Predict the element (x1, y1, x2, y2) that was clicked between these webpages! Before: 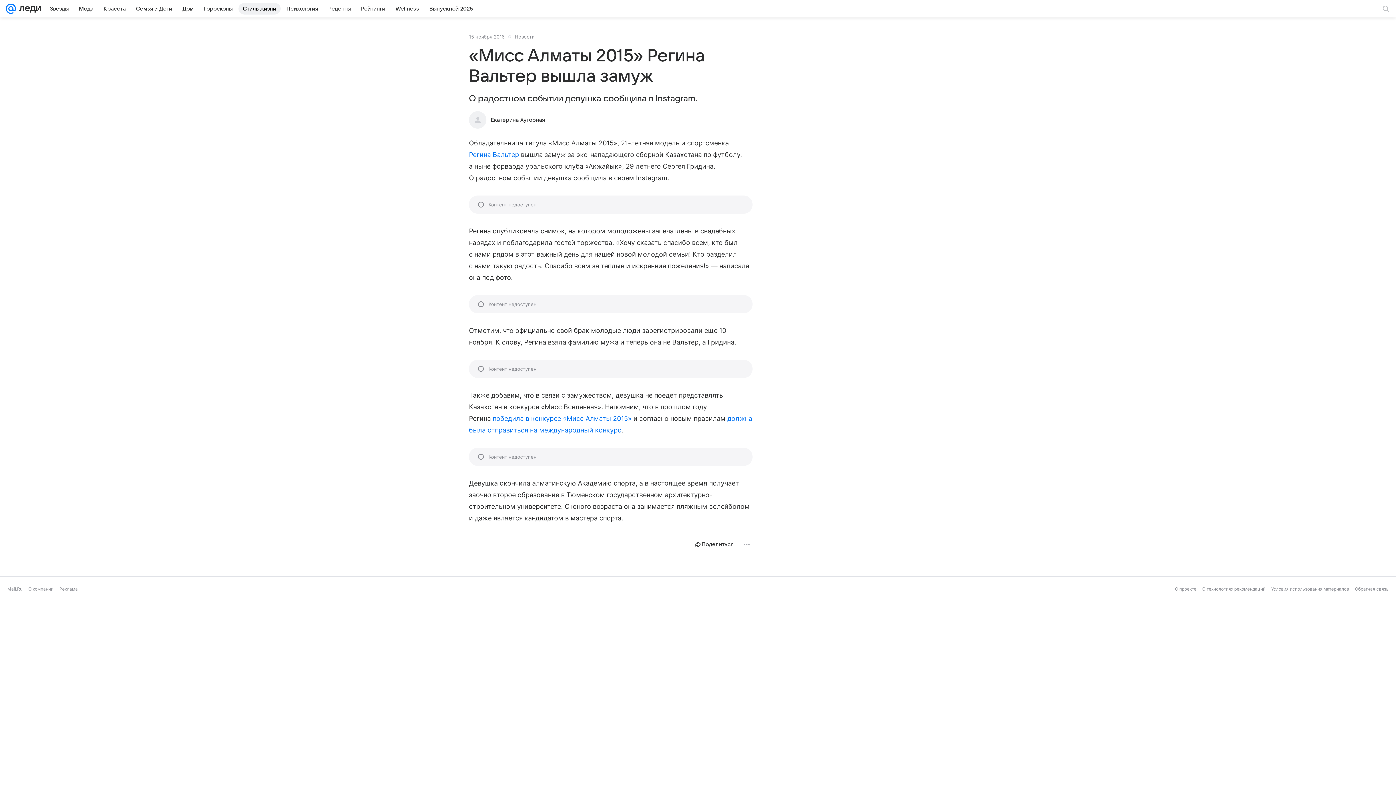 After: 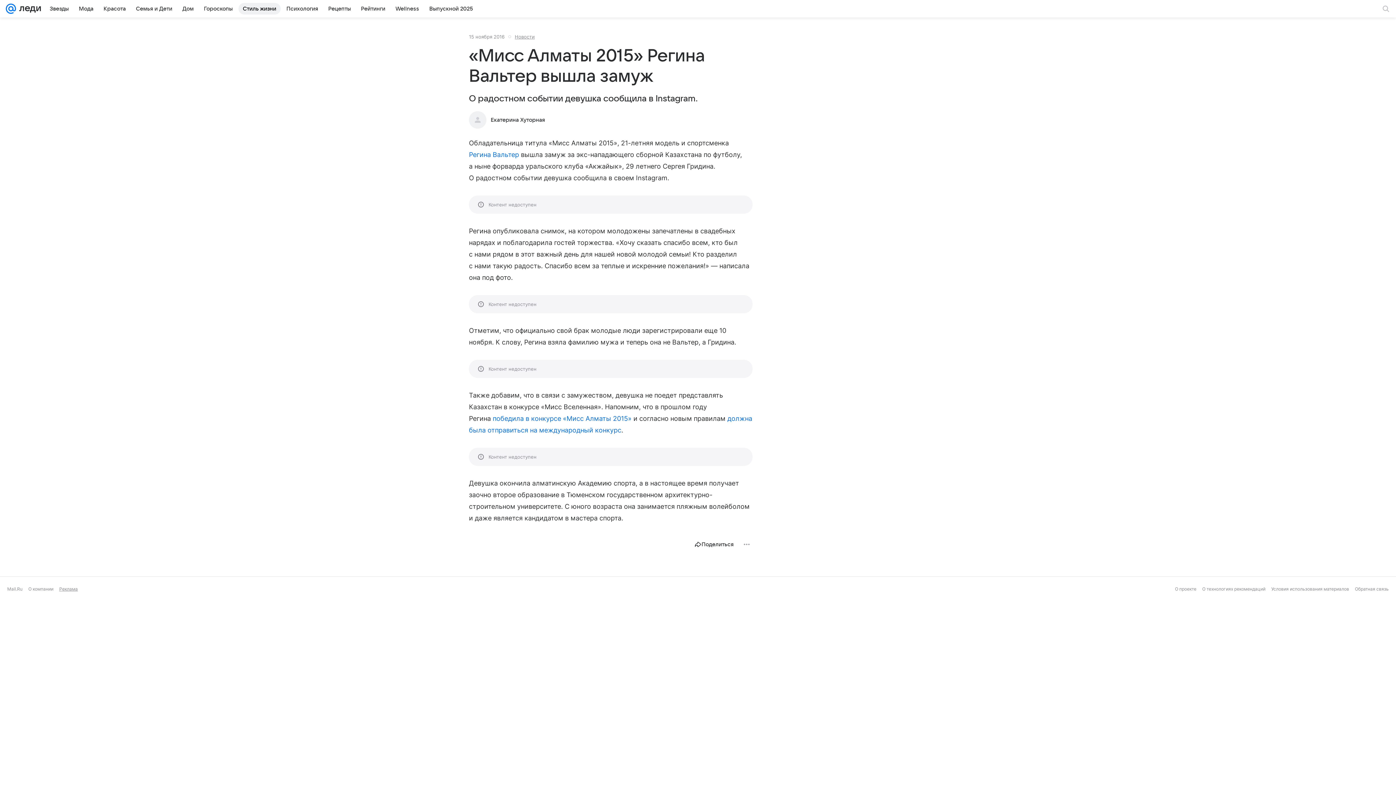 Action: label: Реклама bbox: (59, 586, 77, 592)